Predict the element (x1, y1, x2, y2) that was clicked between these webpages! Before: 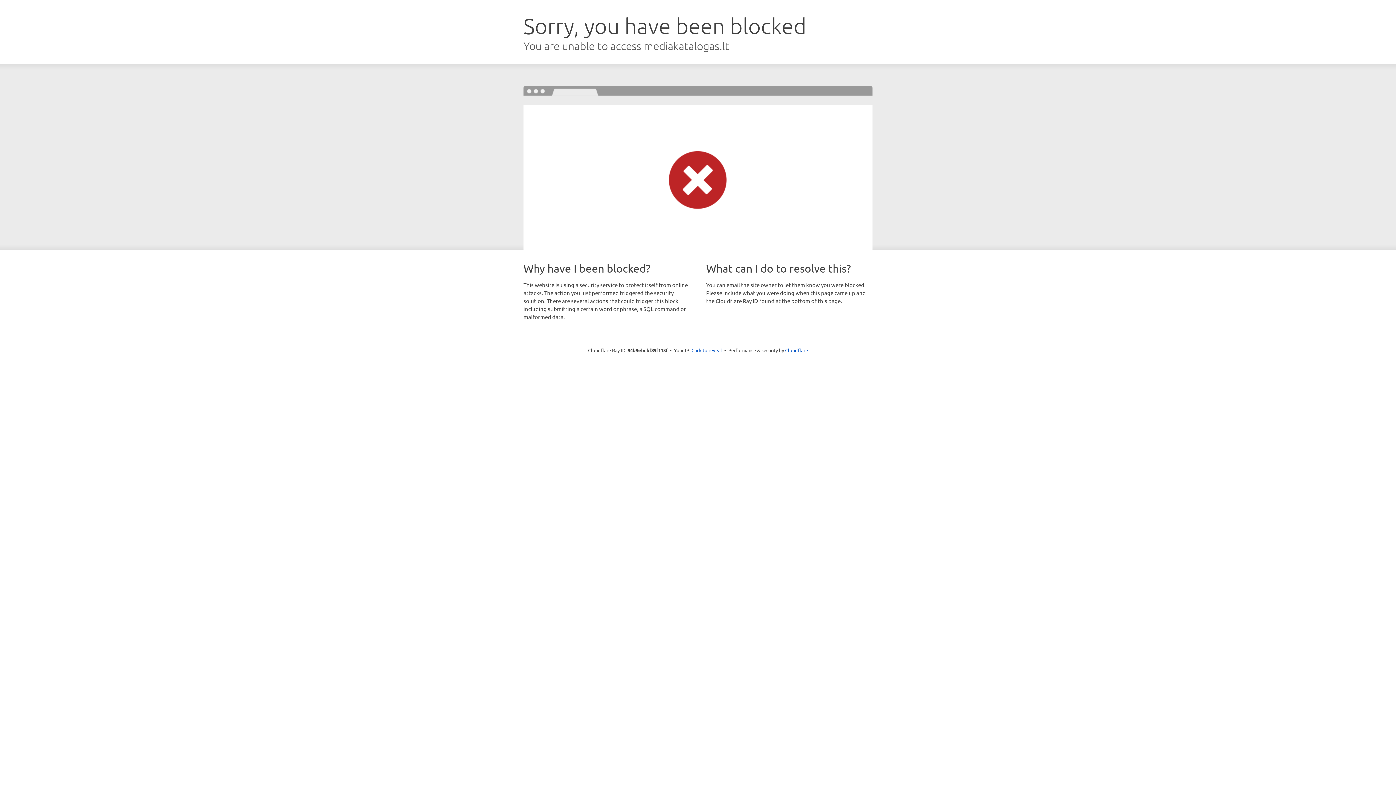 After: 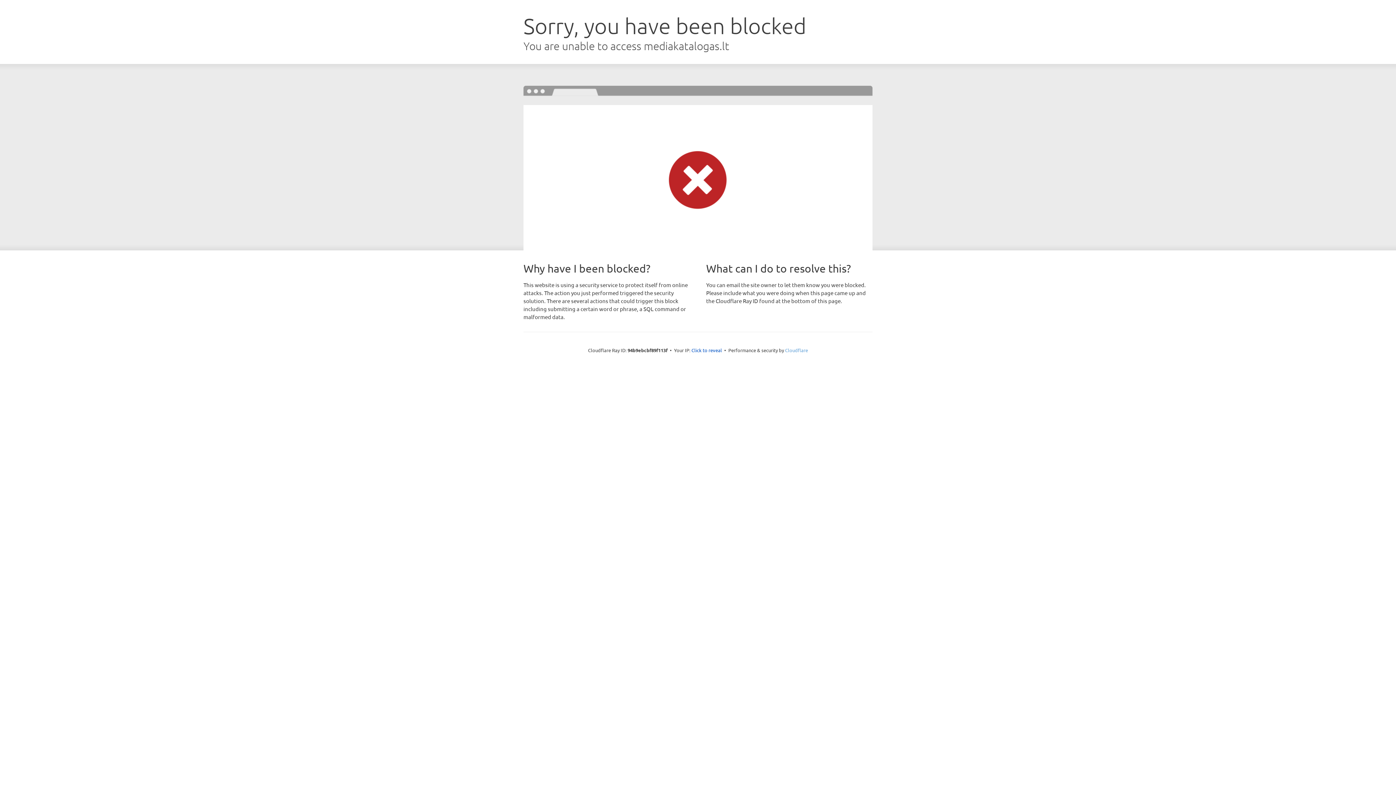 Action: label: Cloudflare bbox: (785, 347, 808, 353)